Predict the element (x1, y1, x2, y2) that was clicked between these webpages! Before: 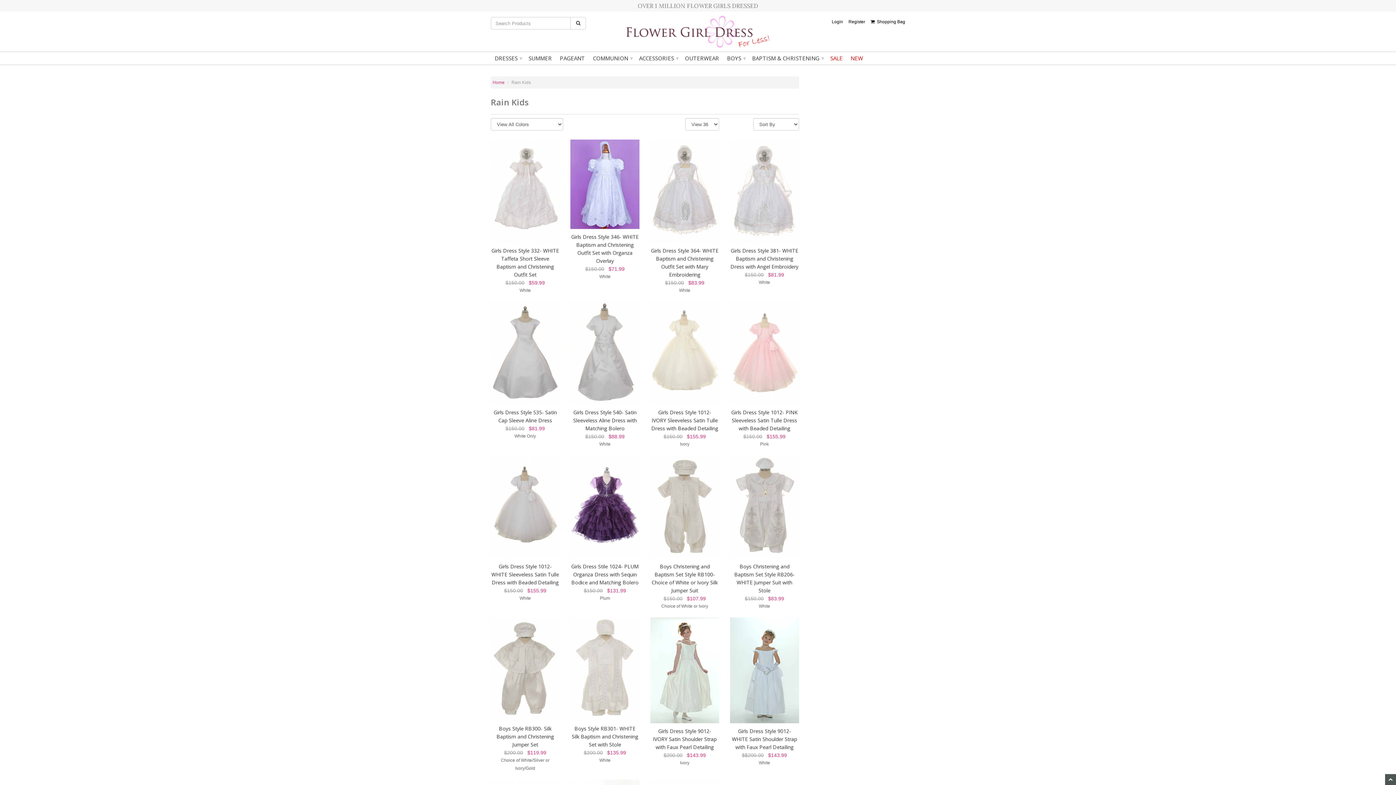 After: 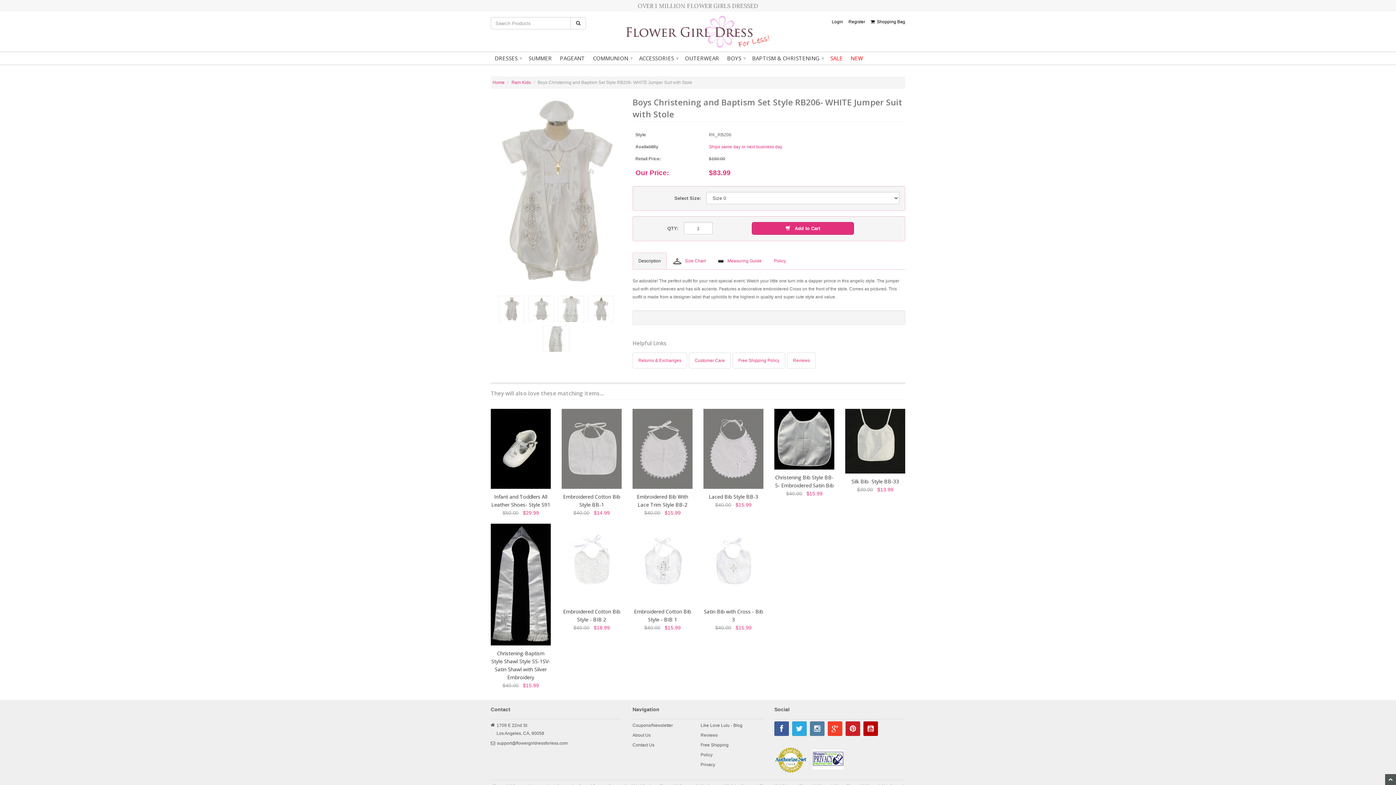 Action: bbox: (730, 455, 799, 558)